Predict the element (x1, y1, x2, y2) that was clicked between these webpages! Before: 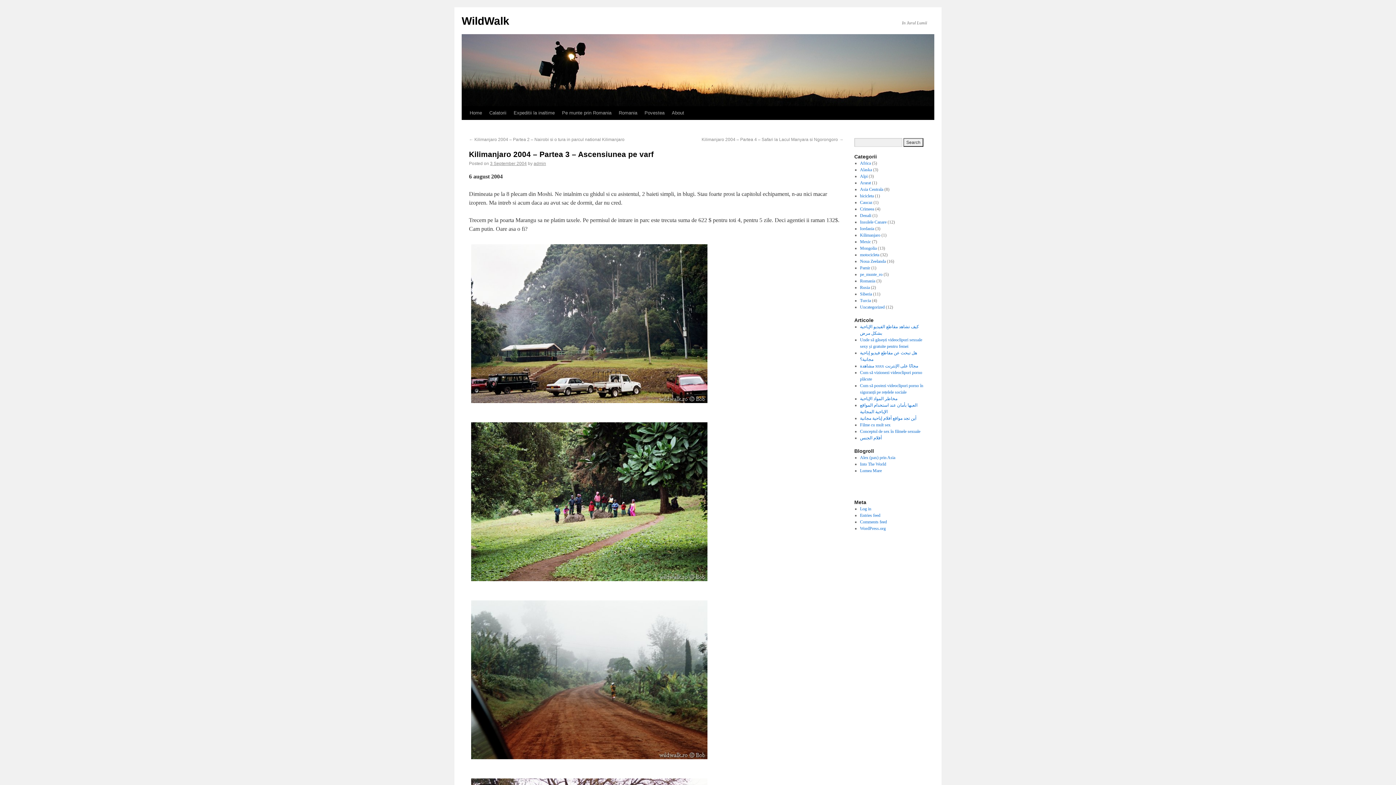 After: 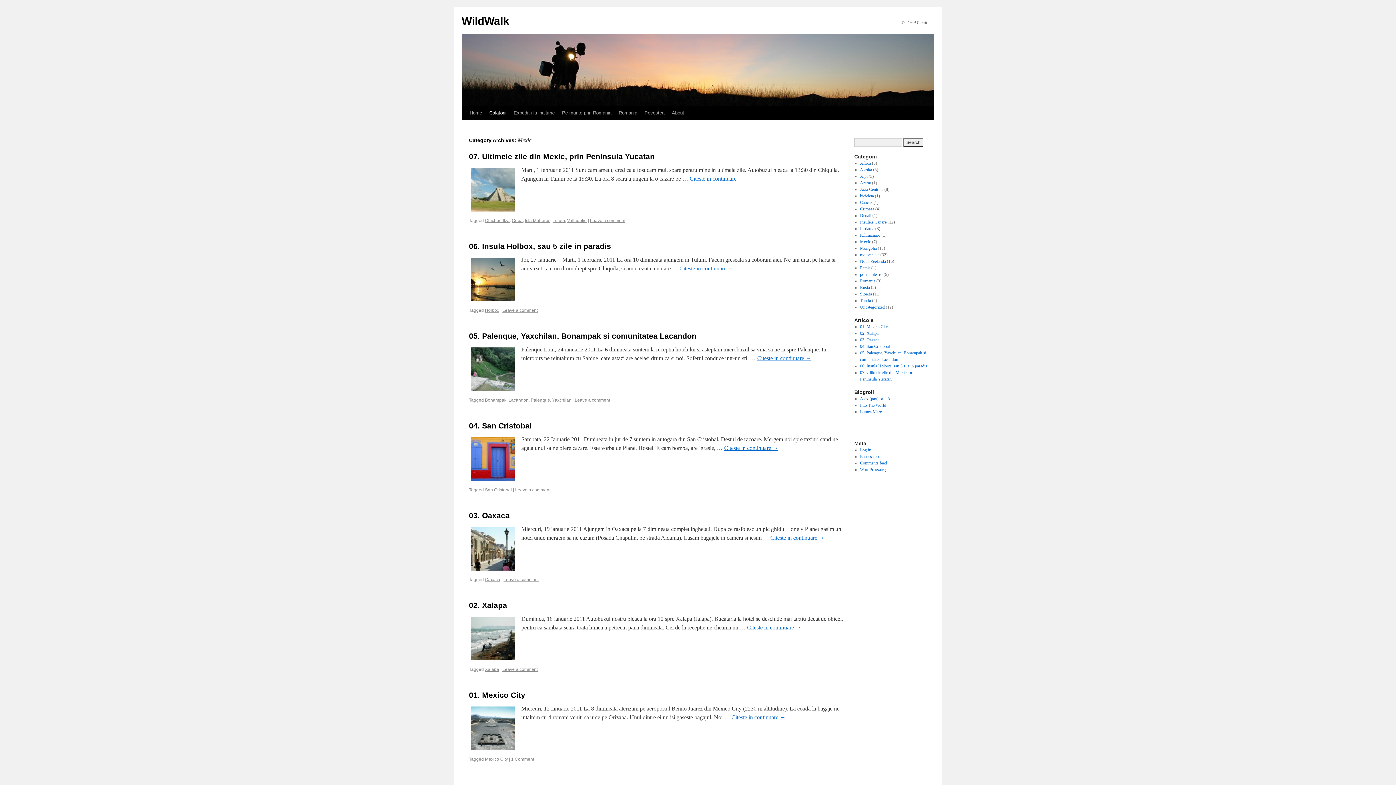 Action: bbox: (860, 239, 871, 244) label: Mexic